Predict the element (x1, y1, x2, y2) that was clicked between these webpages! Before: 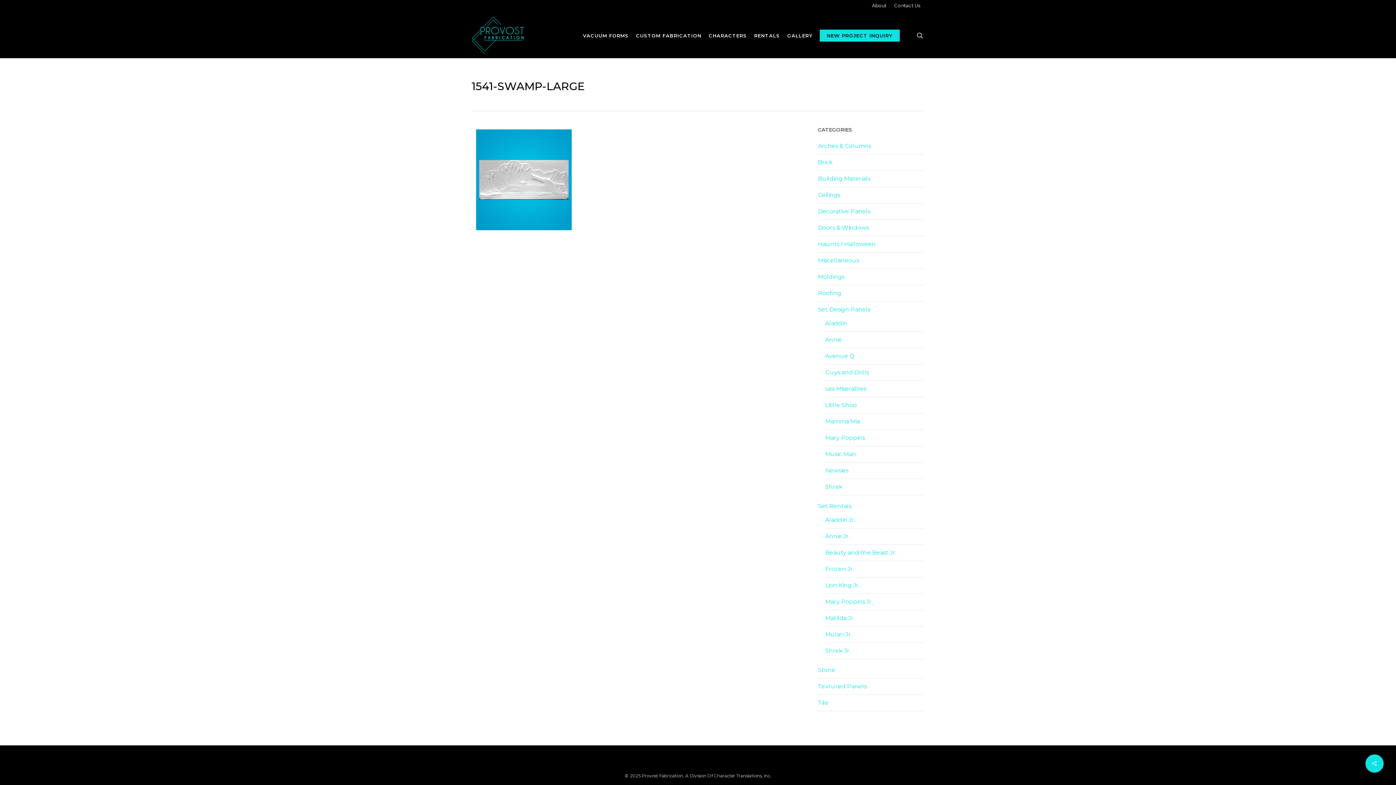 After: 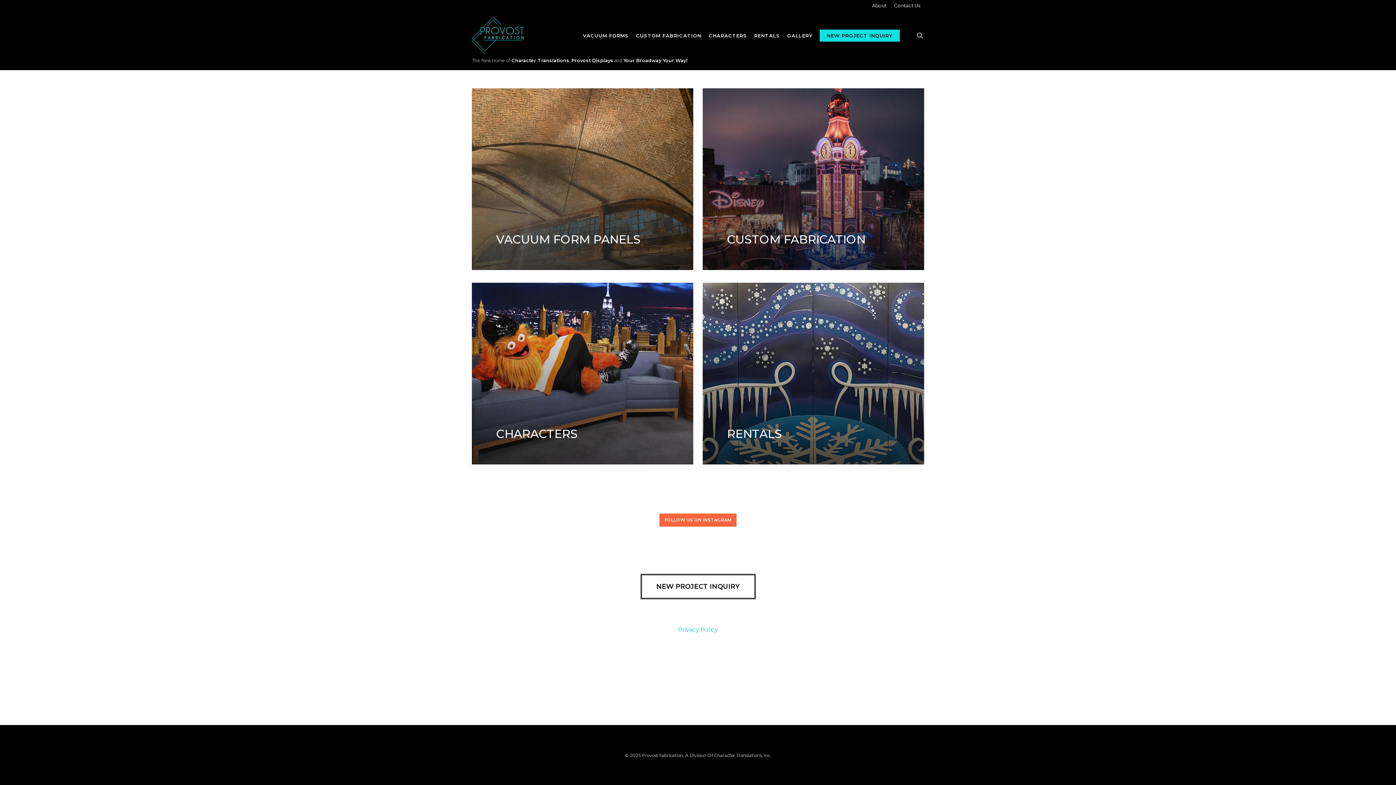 Action: bbox: (471, 16, 524, 54)